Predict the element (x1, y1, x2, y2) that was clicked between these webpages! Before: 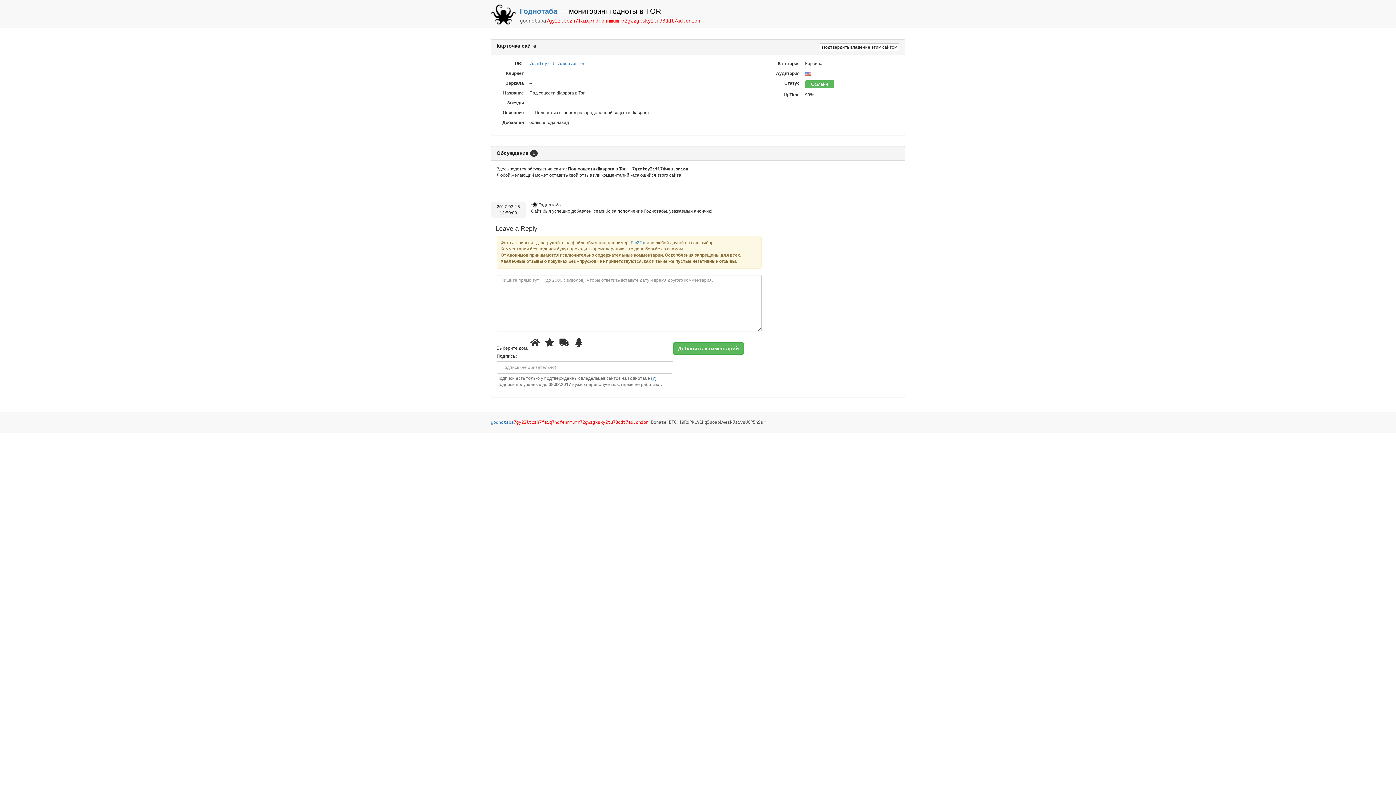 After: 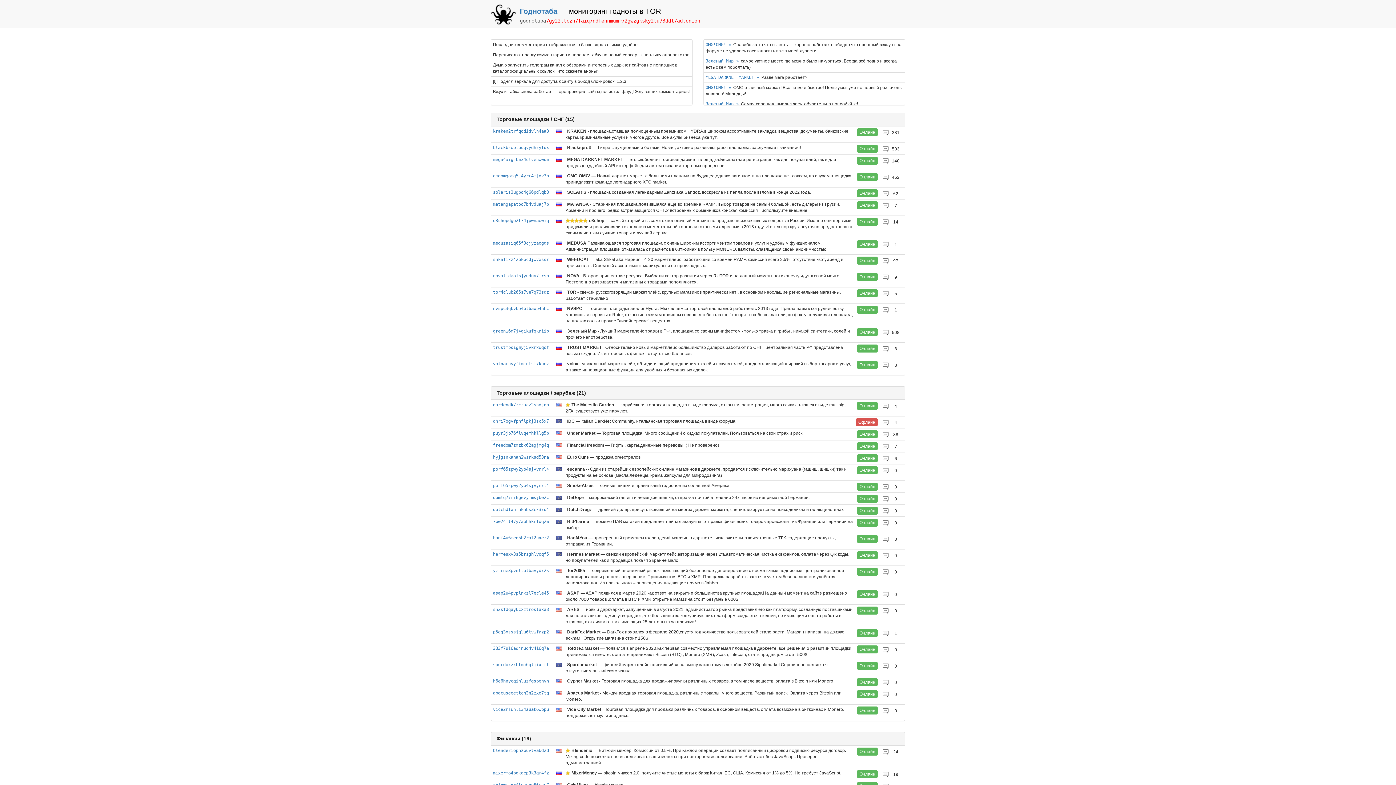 Action: bbox: (820, 43, 899, 51) label: Подтвердить владение этим сайтом